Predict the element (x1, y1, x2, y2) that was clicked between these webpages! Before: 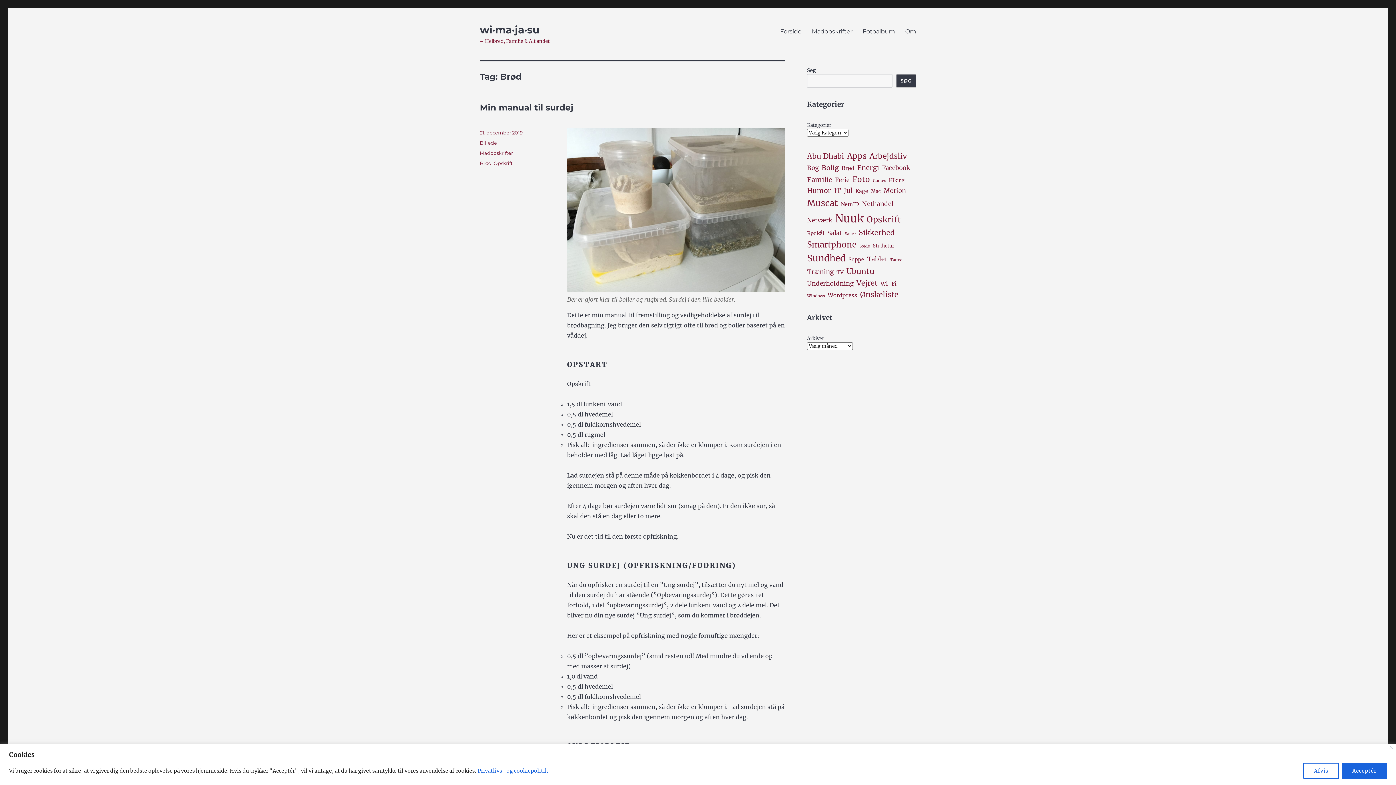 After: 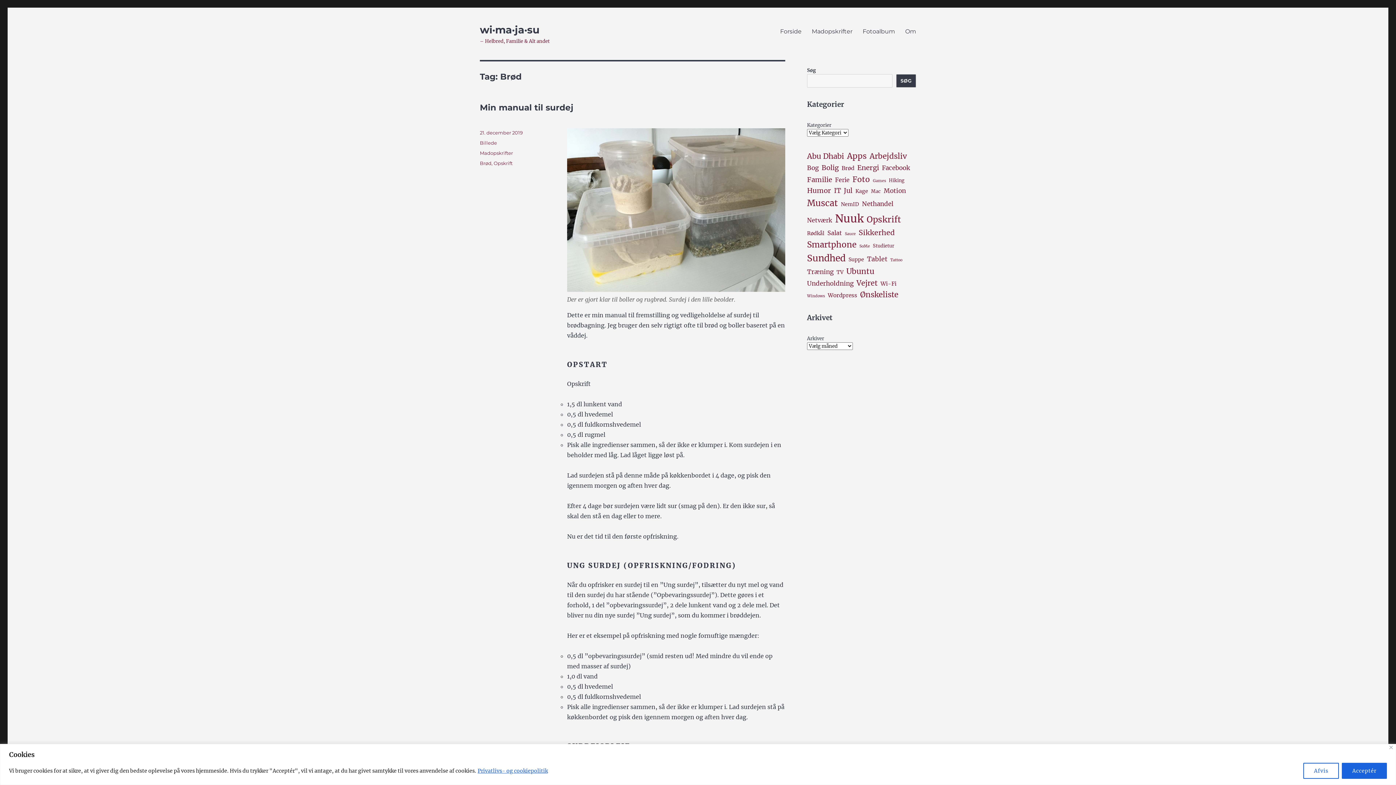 Action: label: Brød bbox: (480, 160, 491, 166)